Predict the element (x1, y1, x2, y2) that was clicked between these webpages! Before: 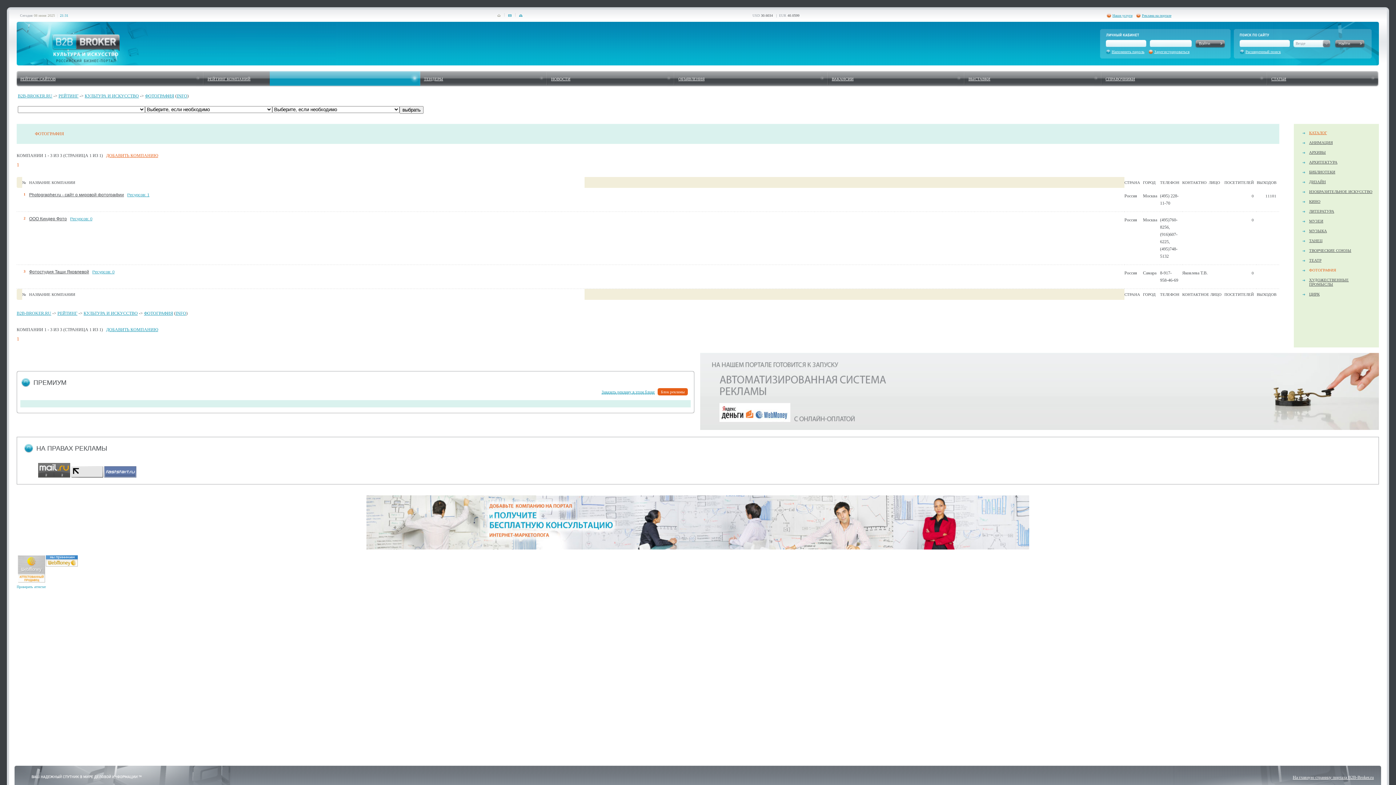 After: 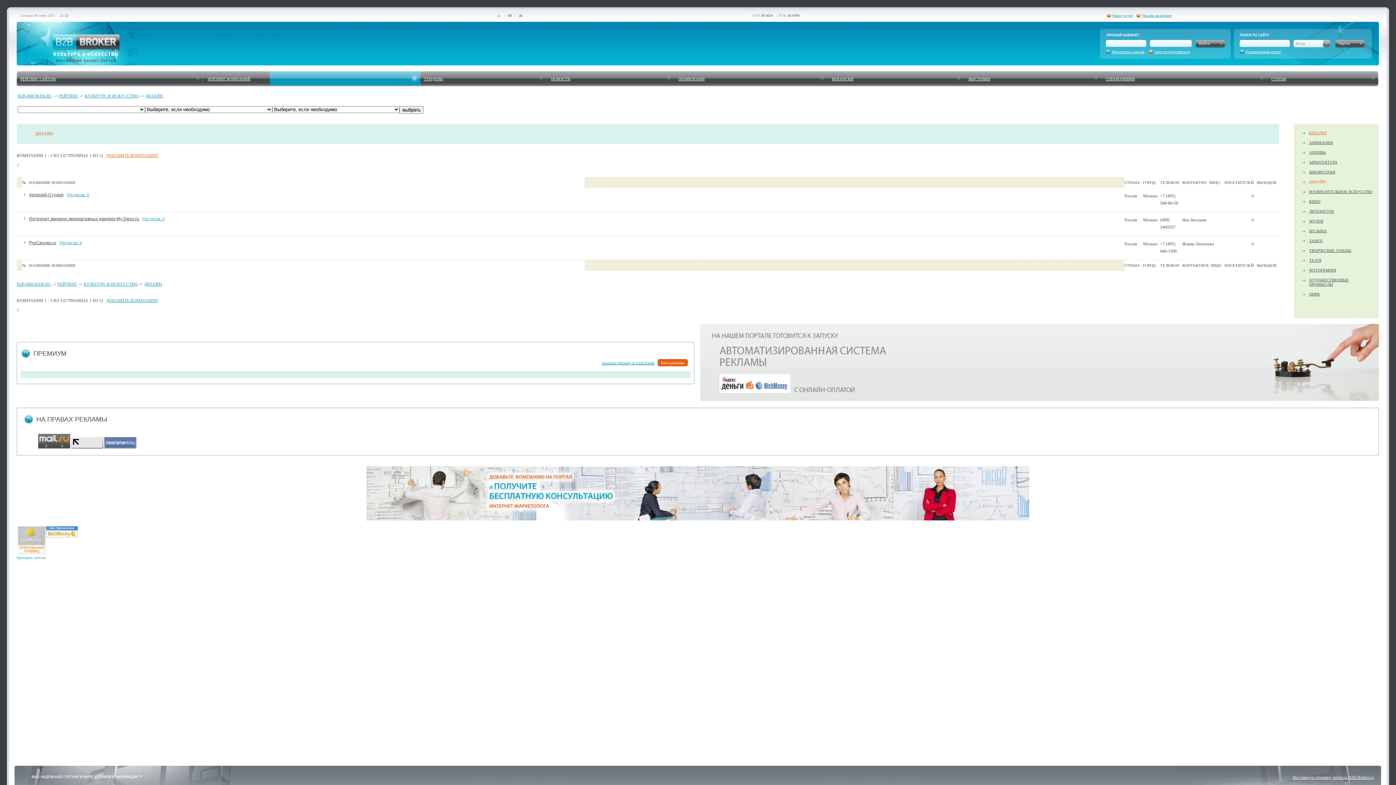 Action: bbox: (1302, 179, 1373, 184) label: ДИЗАЙН